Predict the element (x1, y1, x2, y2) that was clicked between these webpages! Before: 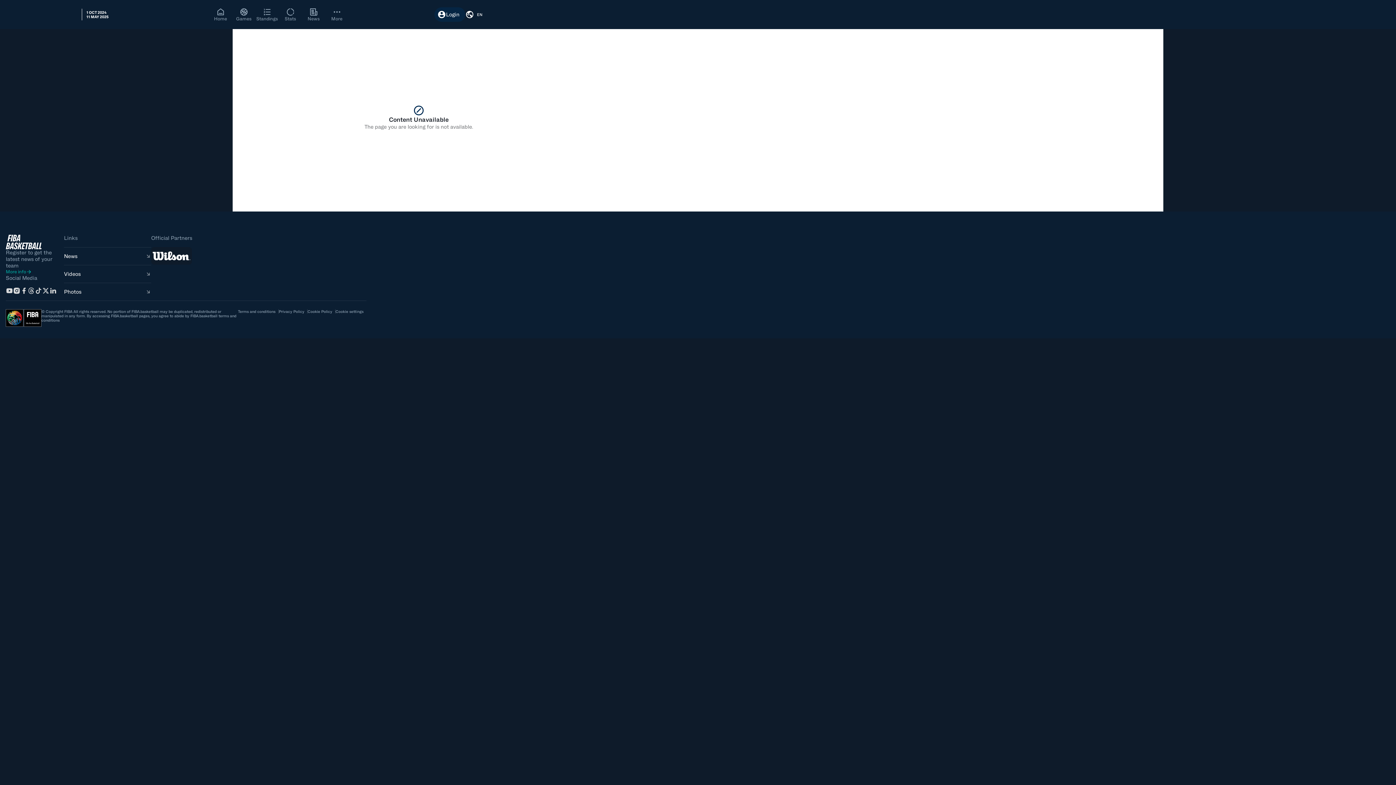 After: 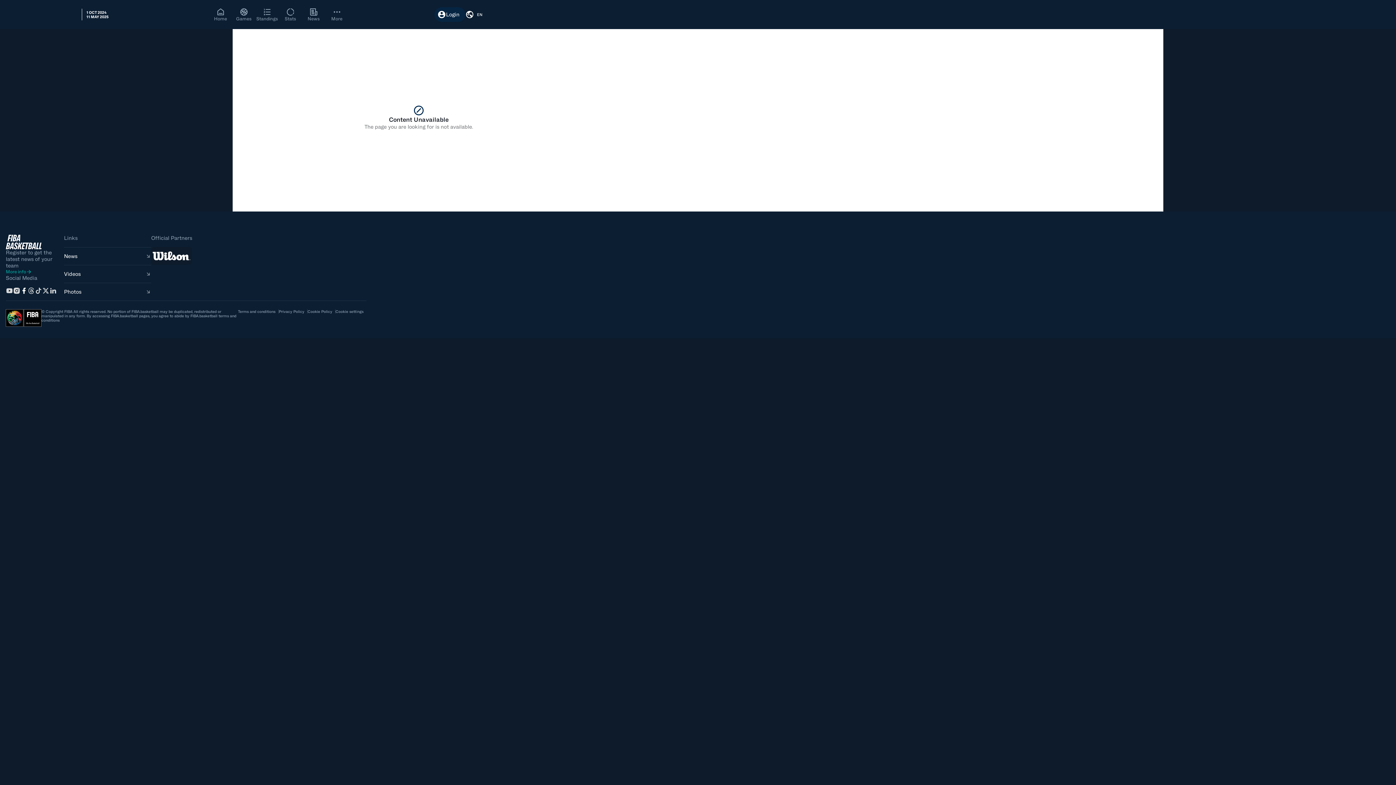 Action: bbox: (20, 287, 27, 294)